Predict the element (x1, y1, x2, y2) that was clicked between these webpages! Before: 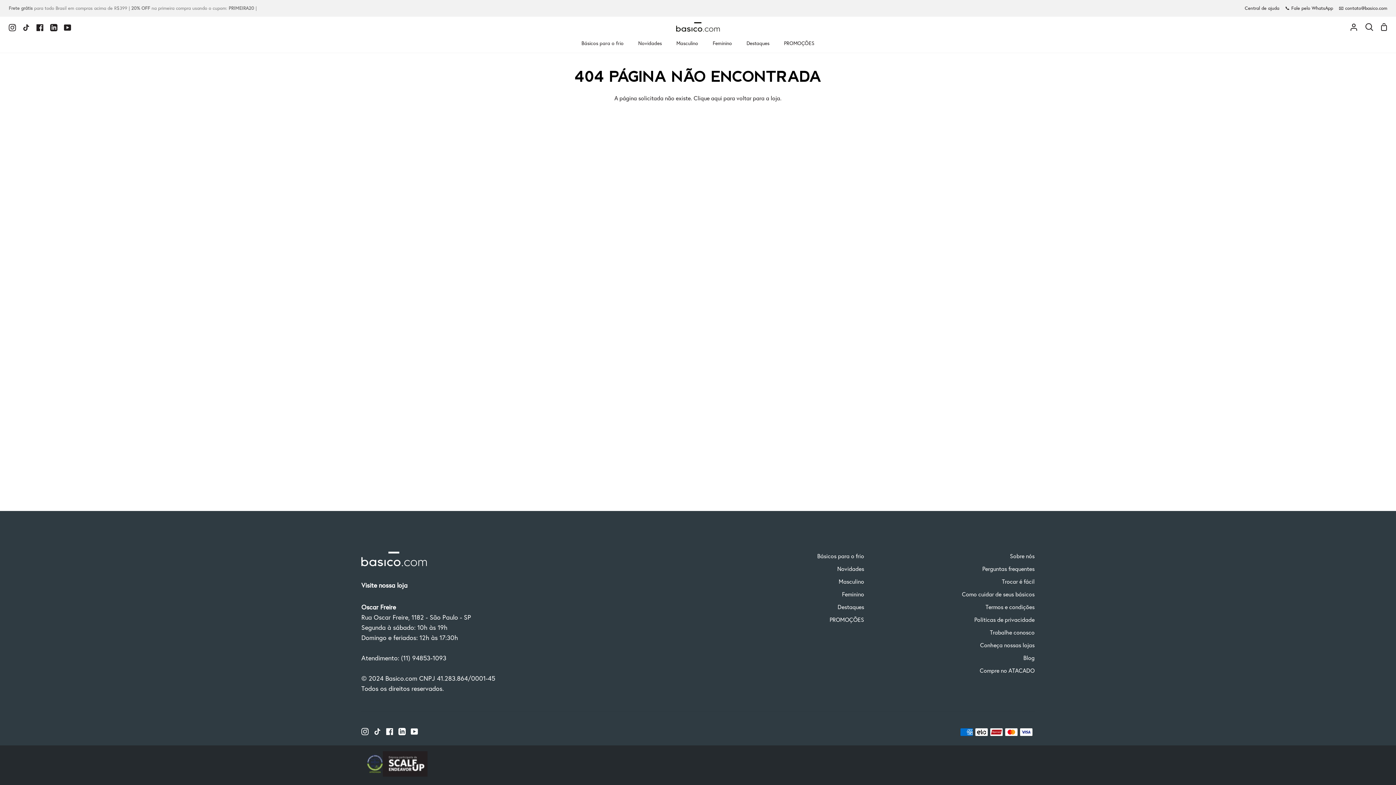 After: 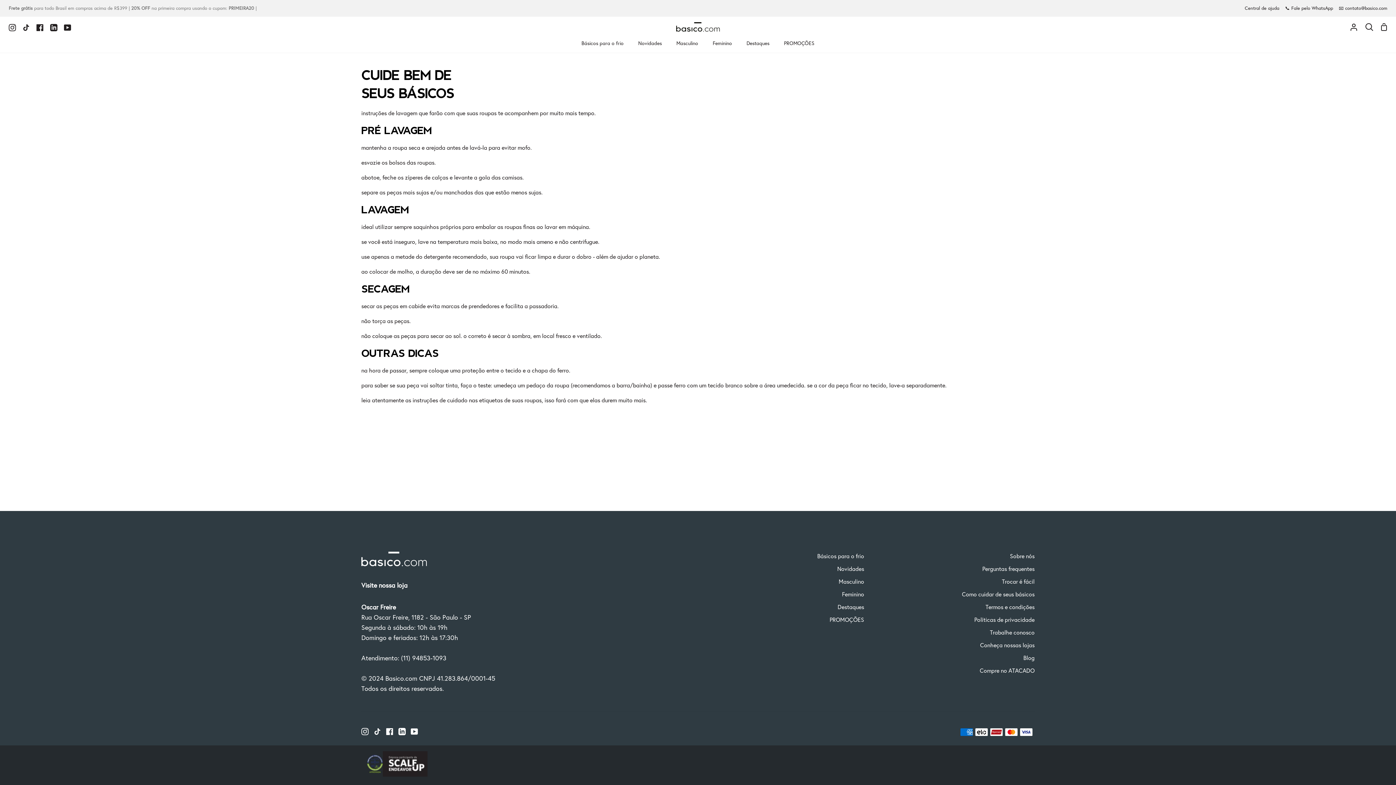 Action: label: Como cuidar de seus básicos bbox: (962, 590, 1034, 598)